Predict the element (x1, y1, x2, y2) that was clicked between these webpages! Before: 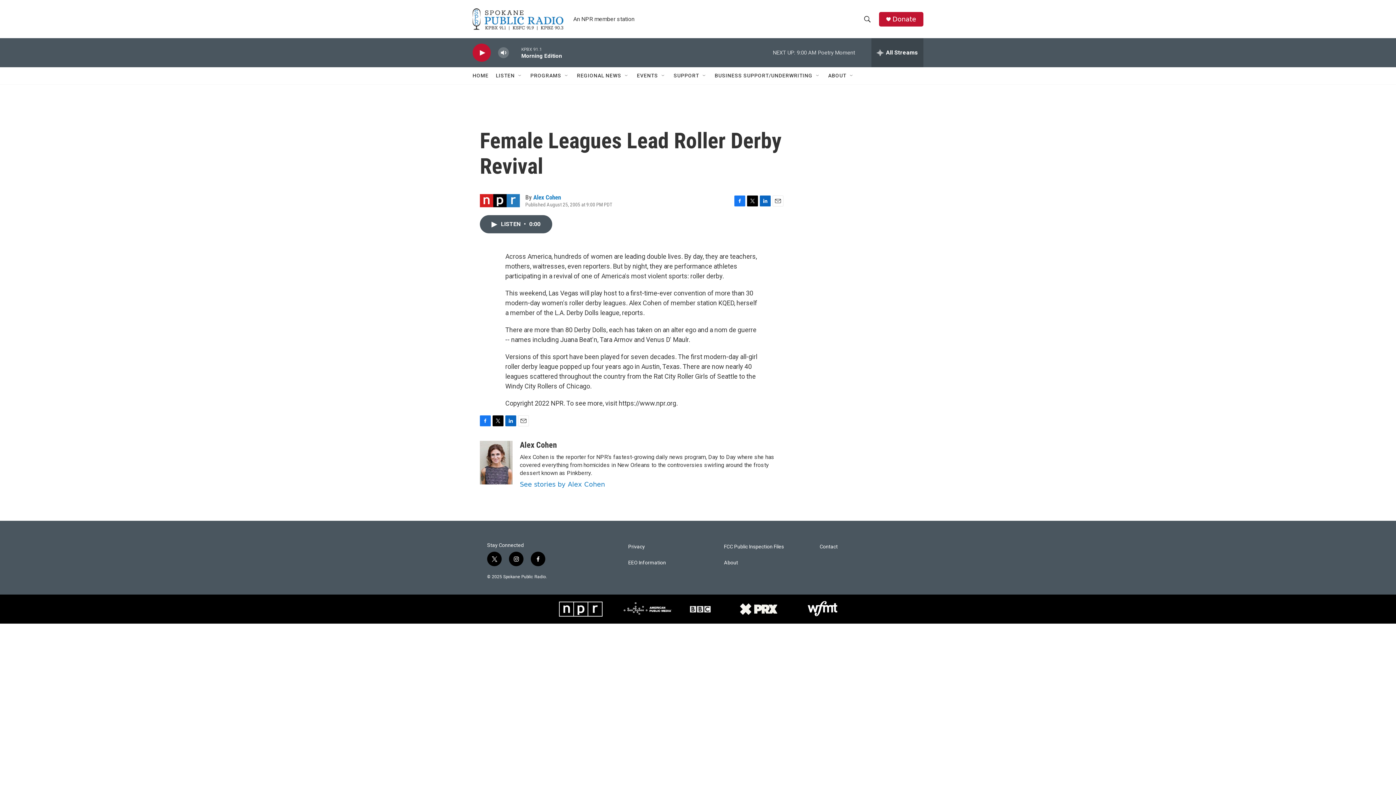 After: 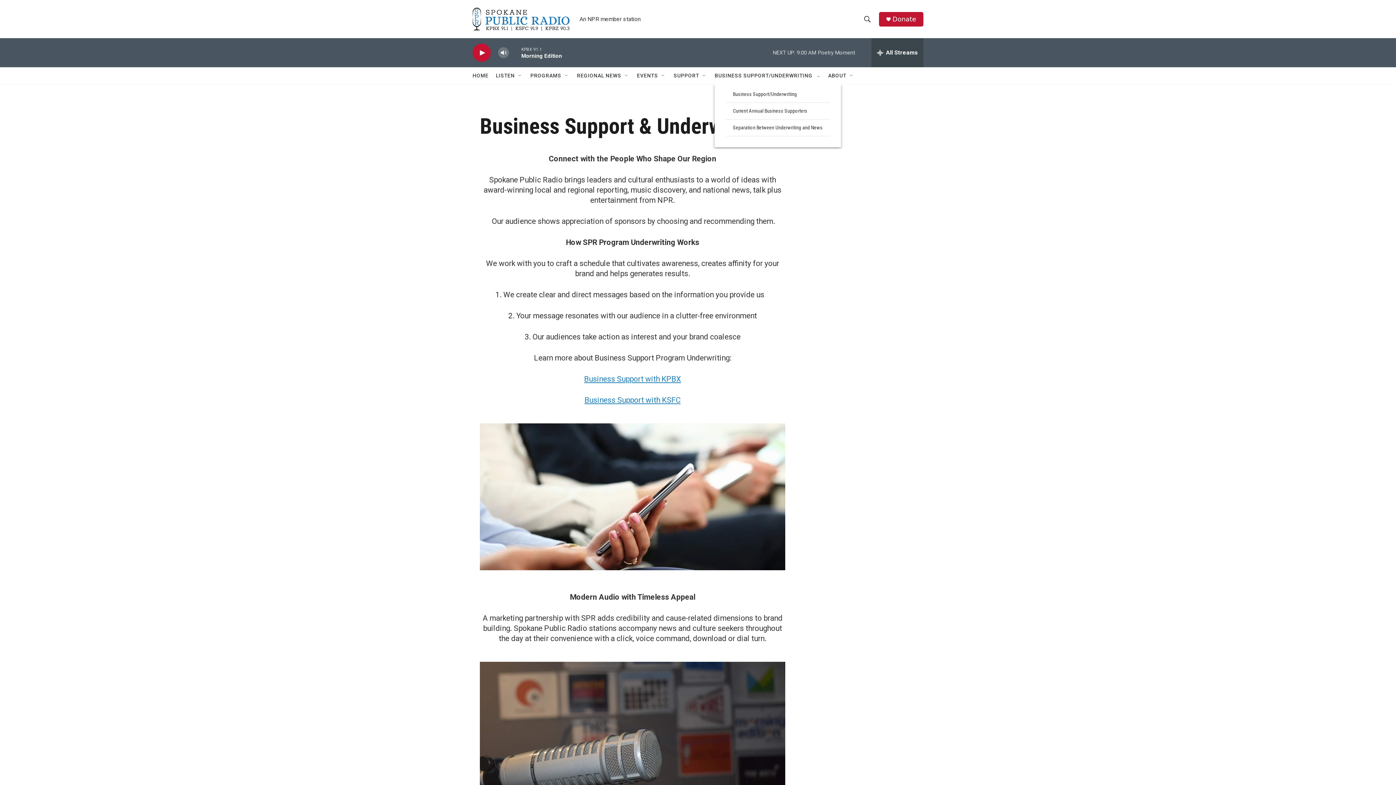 Action: bbox: (714, 67, 812, 84) label: BUSINESS SUPPORT/UNDERWRITING